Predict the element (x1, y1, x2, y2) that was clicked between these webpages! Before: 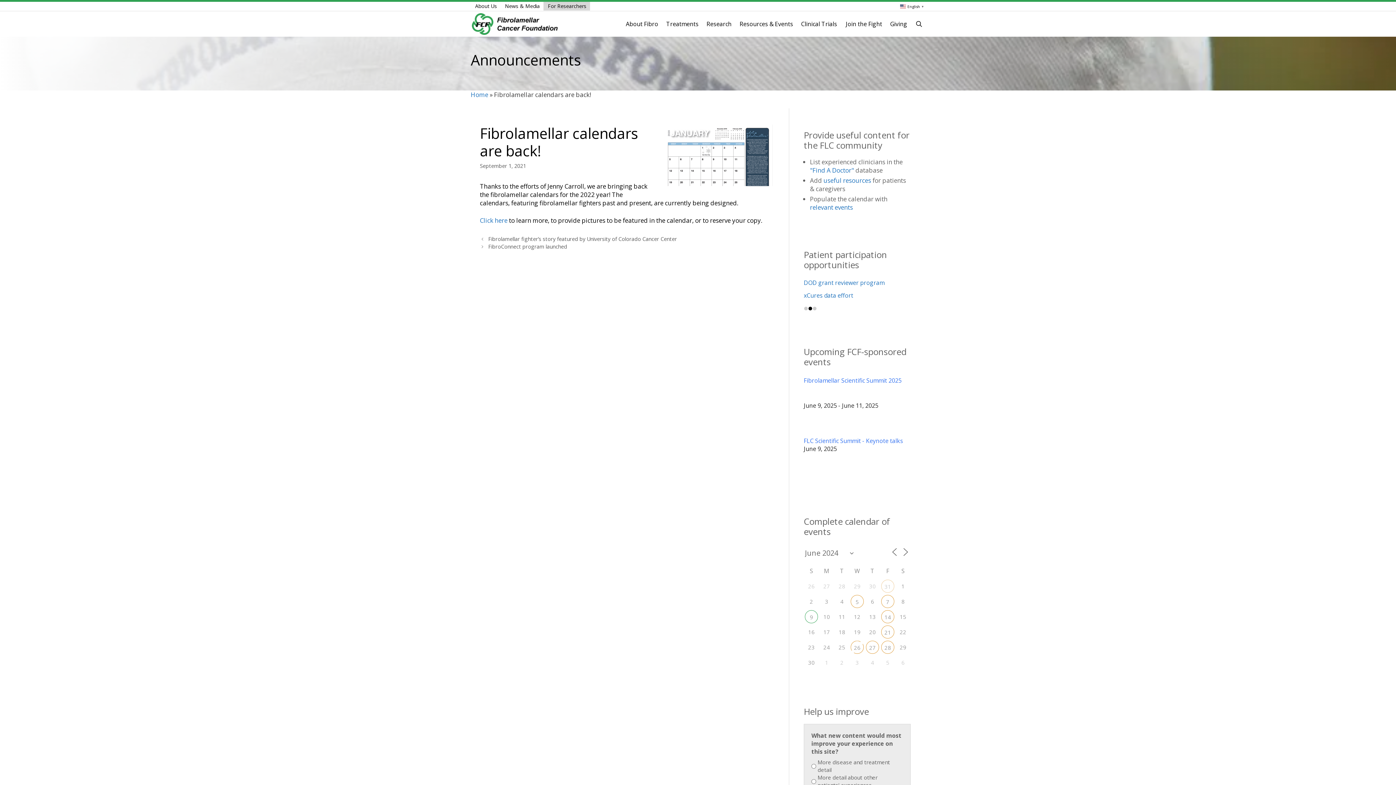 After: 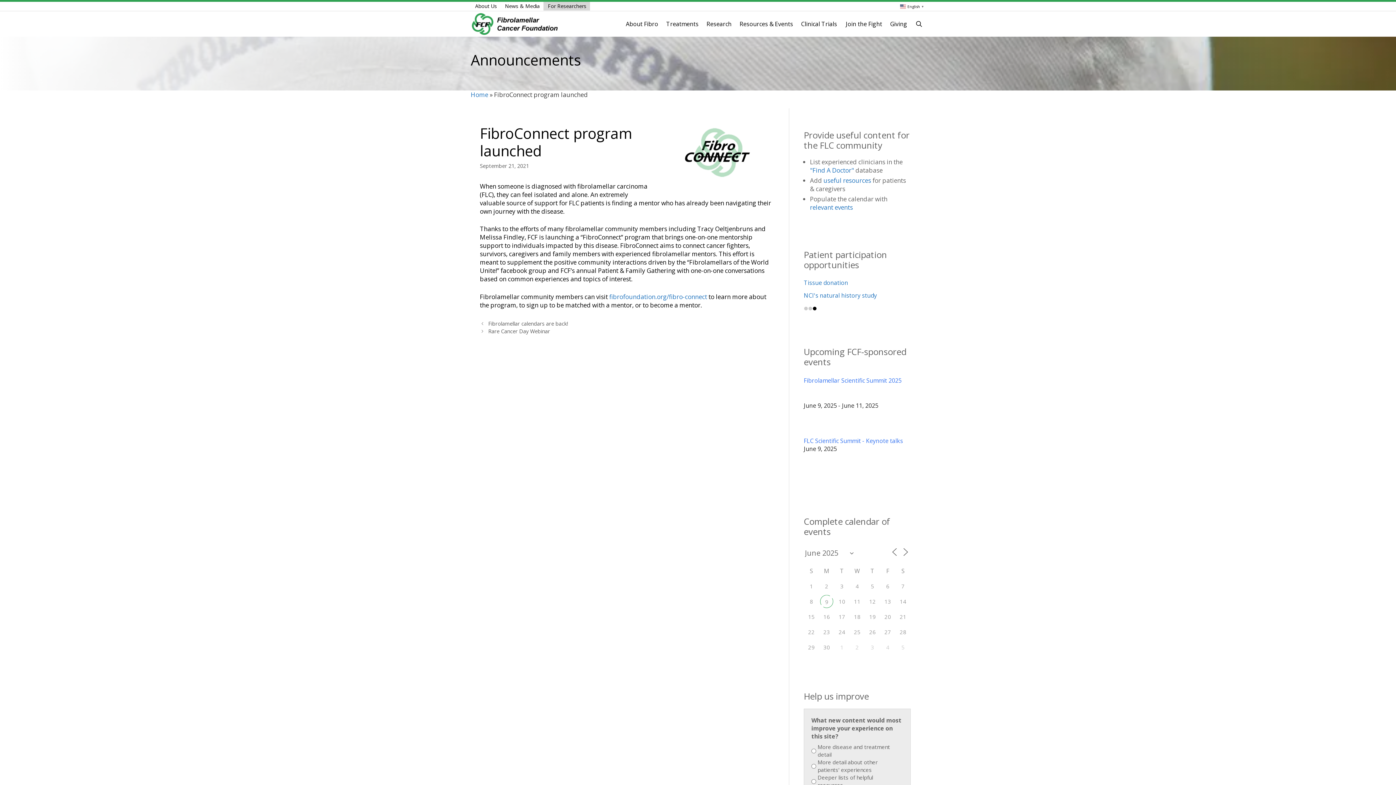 Action: label: FibroConnect program launched bbox: (488, 243, 567, 250)